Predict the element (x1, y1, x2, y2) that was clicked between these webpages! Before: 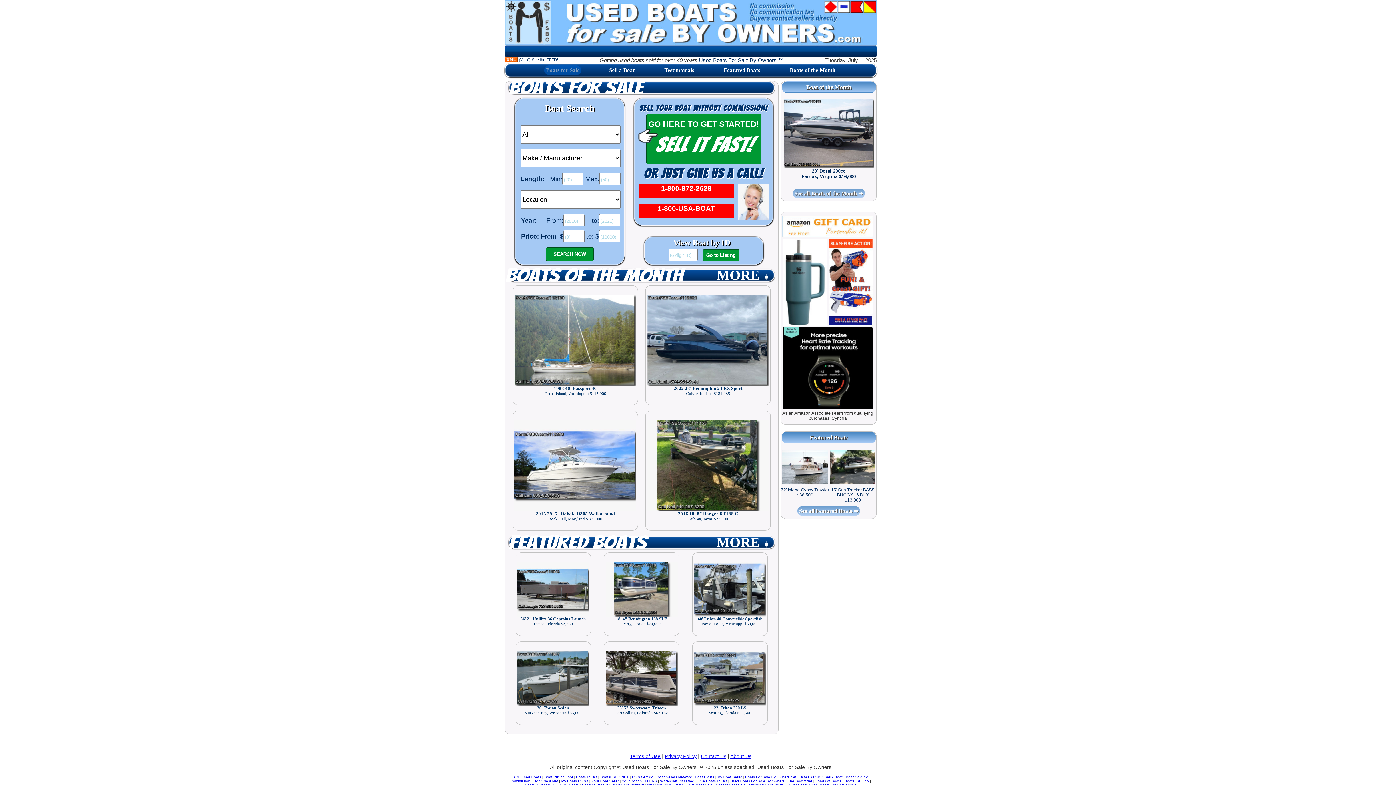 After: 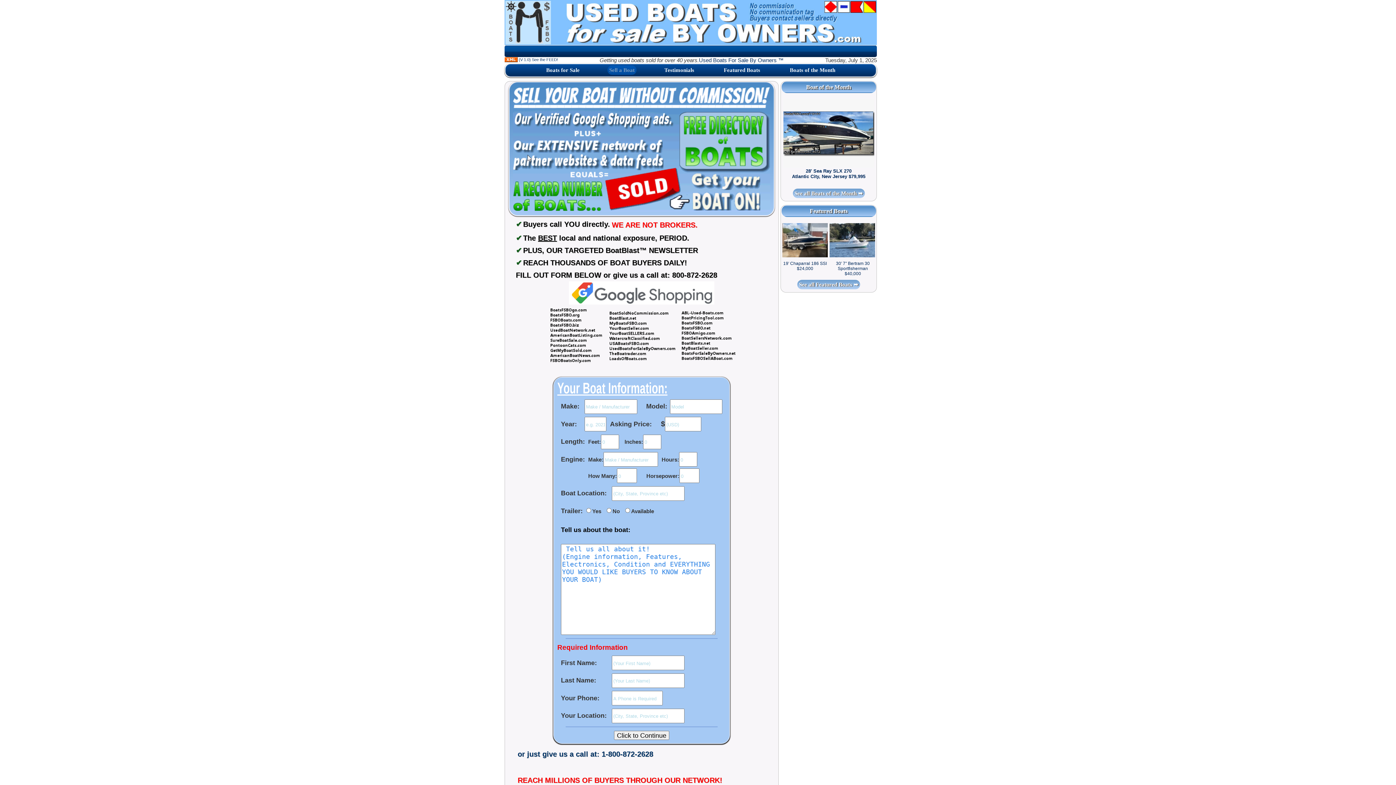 Action: label: Sell a Boat bbox: (607, 65, 636, 75)